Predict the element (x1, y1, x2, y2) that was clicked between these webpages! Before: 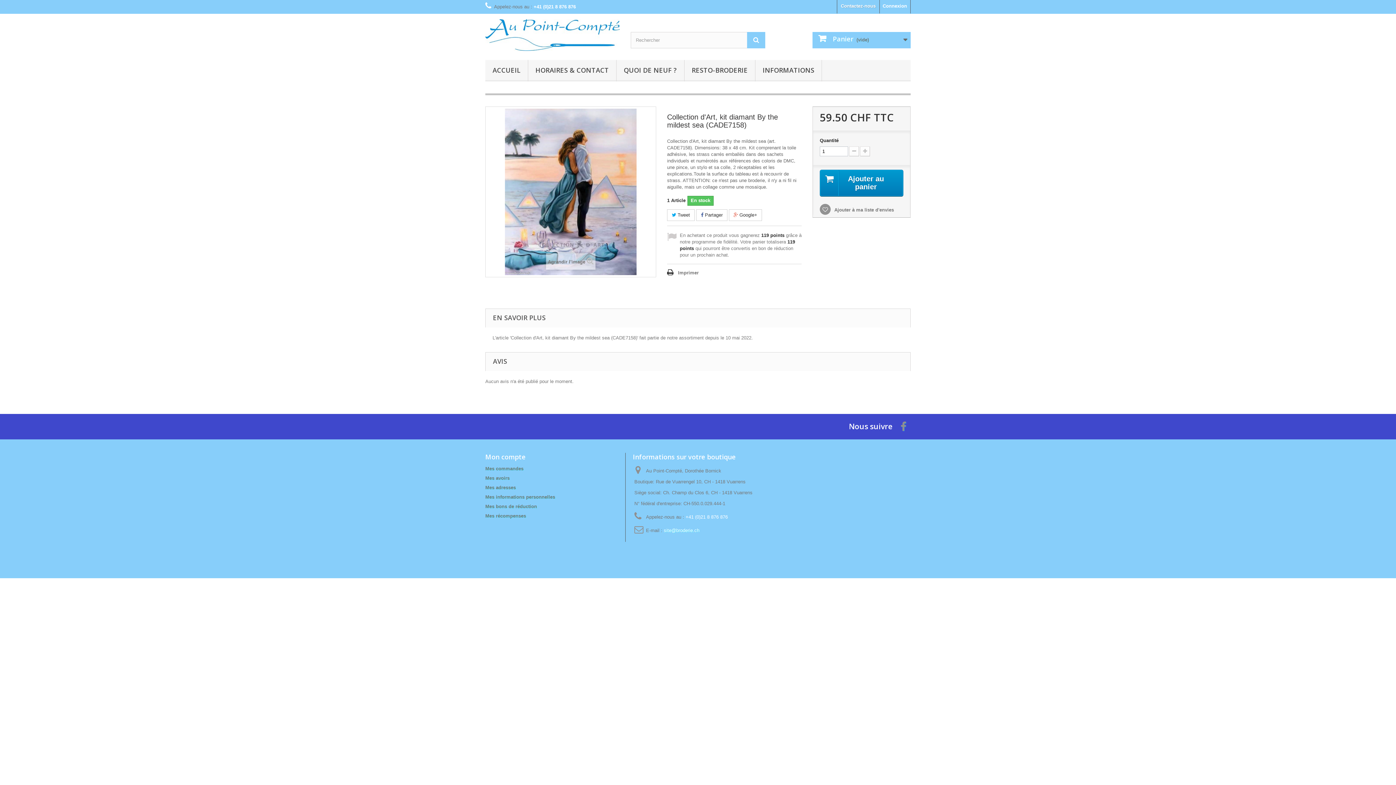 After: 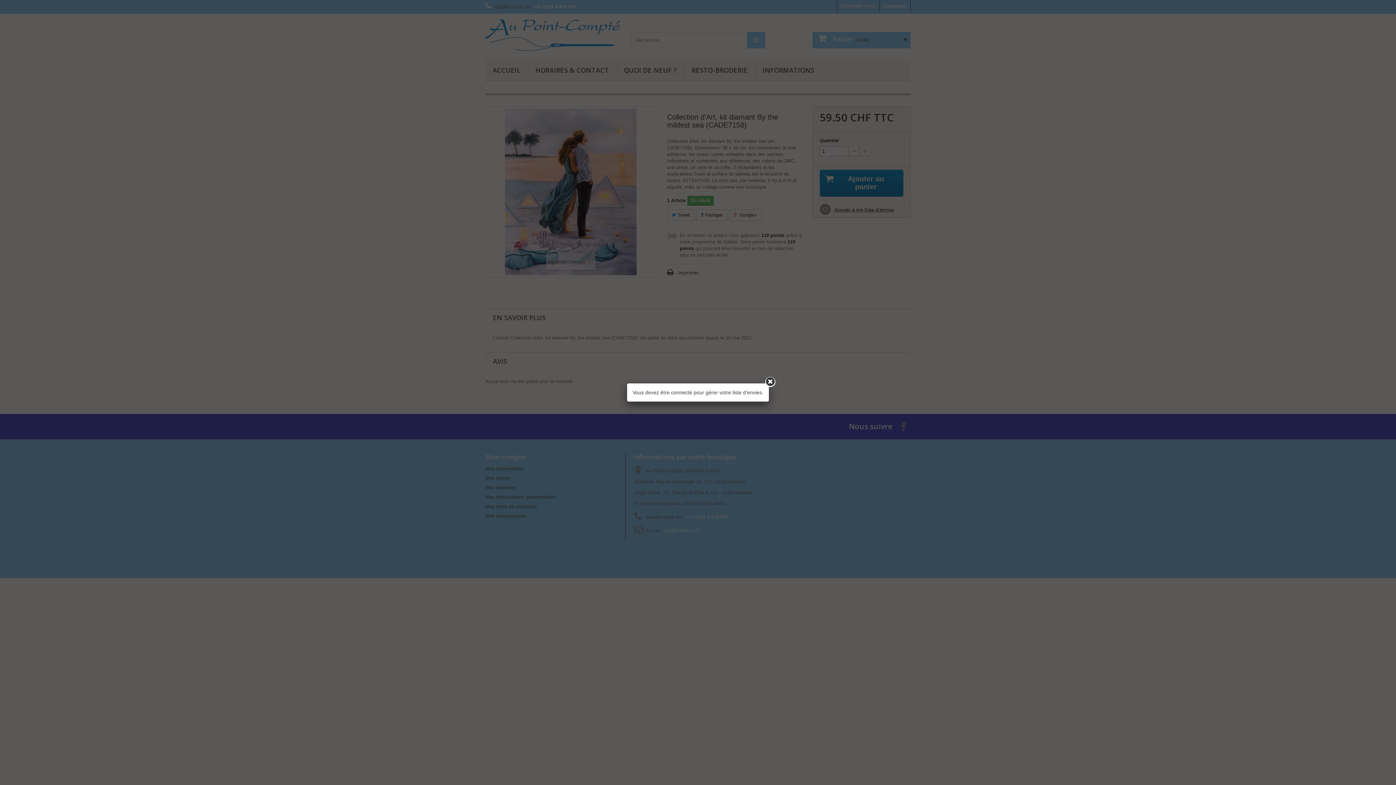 Action: label:  Ajouter à ma liste d'envies bbox: (819, 207, 894, 212)